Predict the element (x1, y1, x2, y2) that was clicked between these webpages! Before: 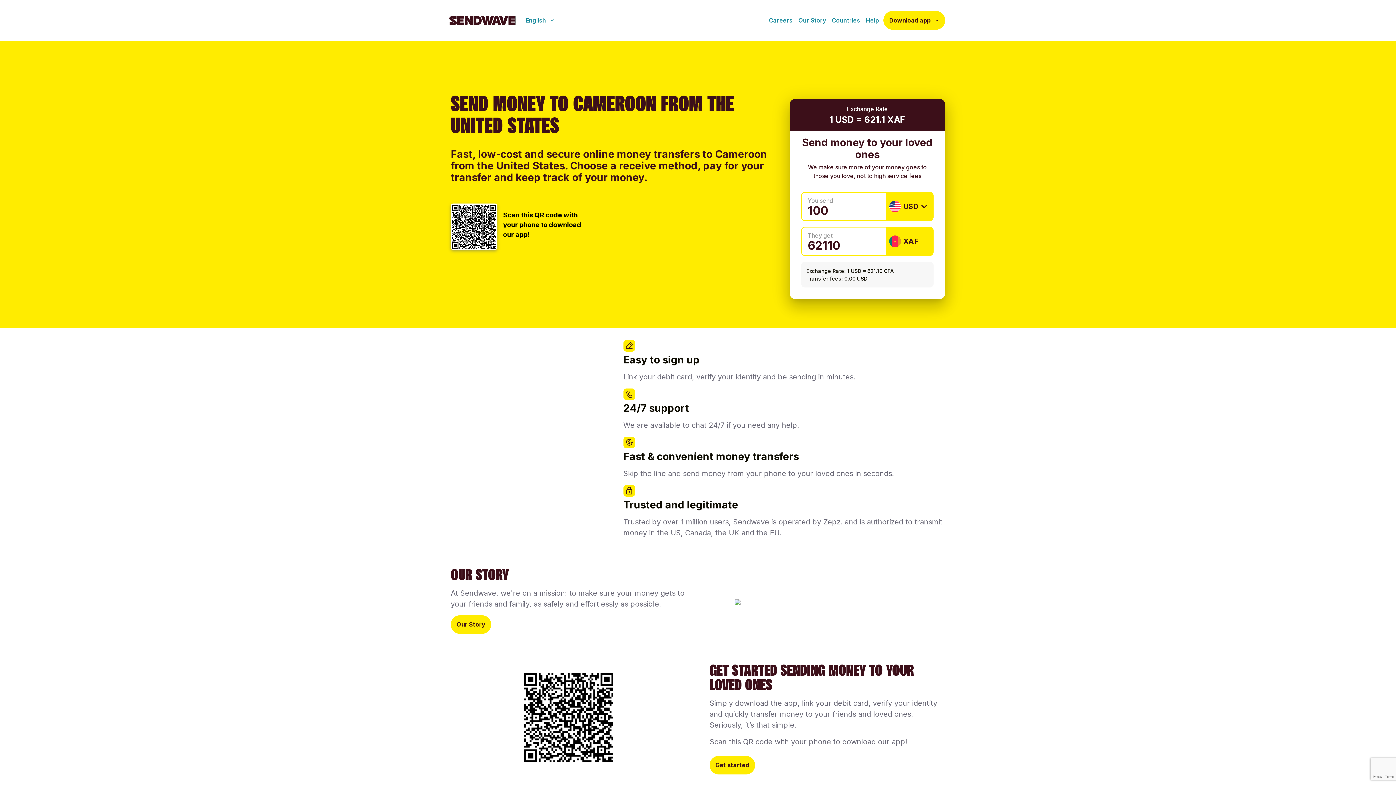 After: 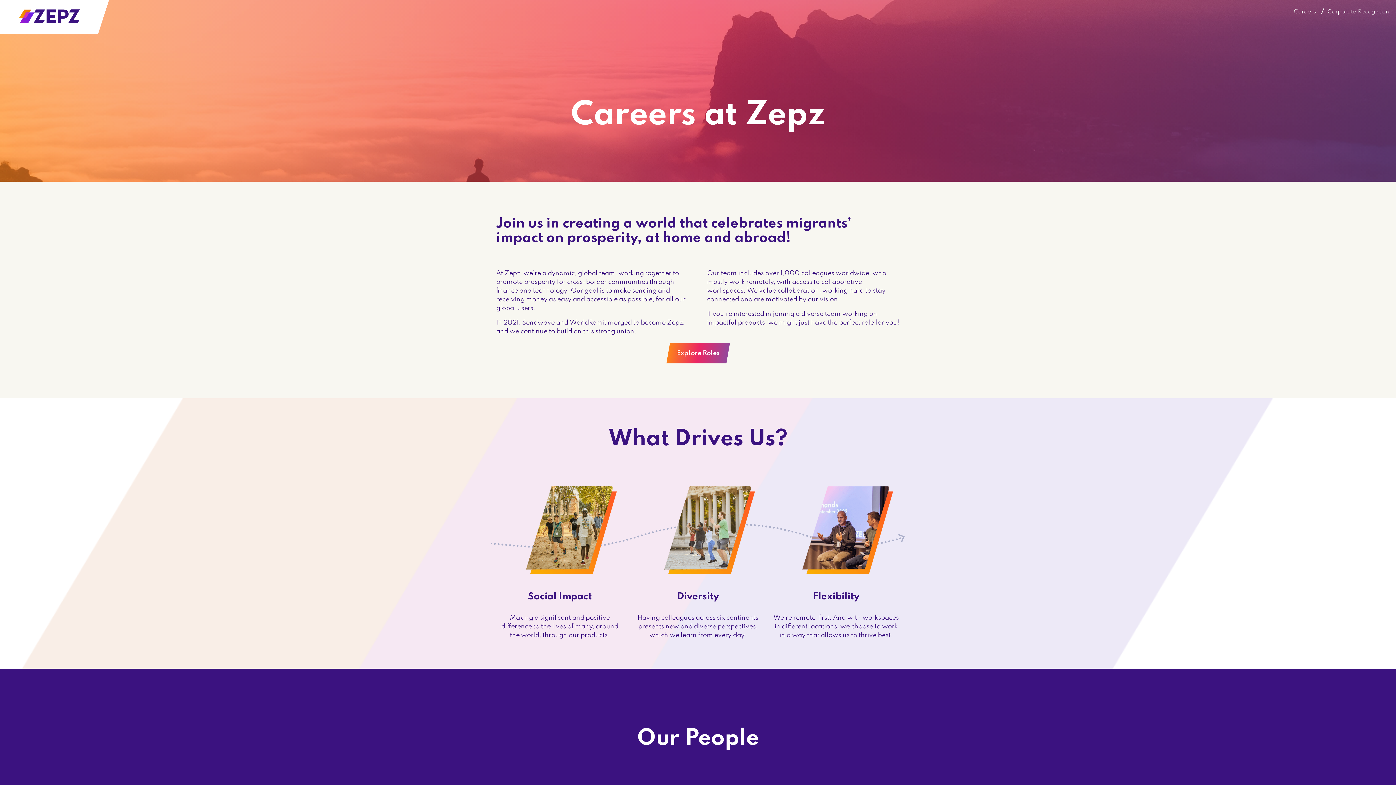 Action: label: Careers bbox: (767, 14, 794, 26)